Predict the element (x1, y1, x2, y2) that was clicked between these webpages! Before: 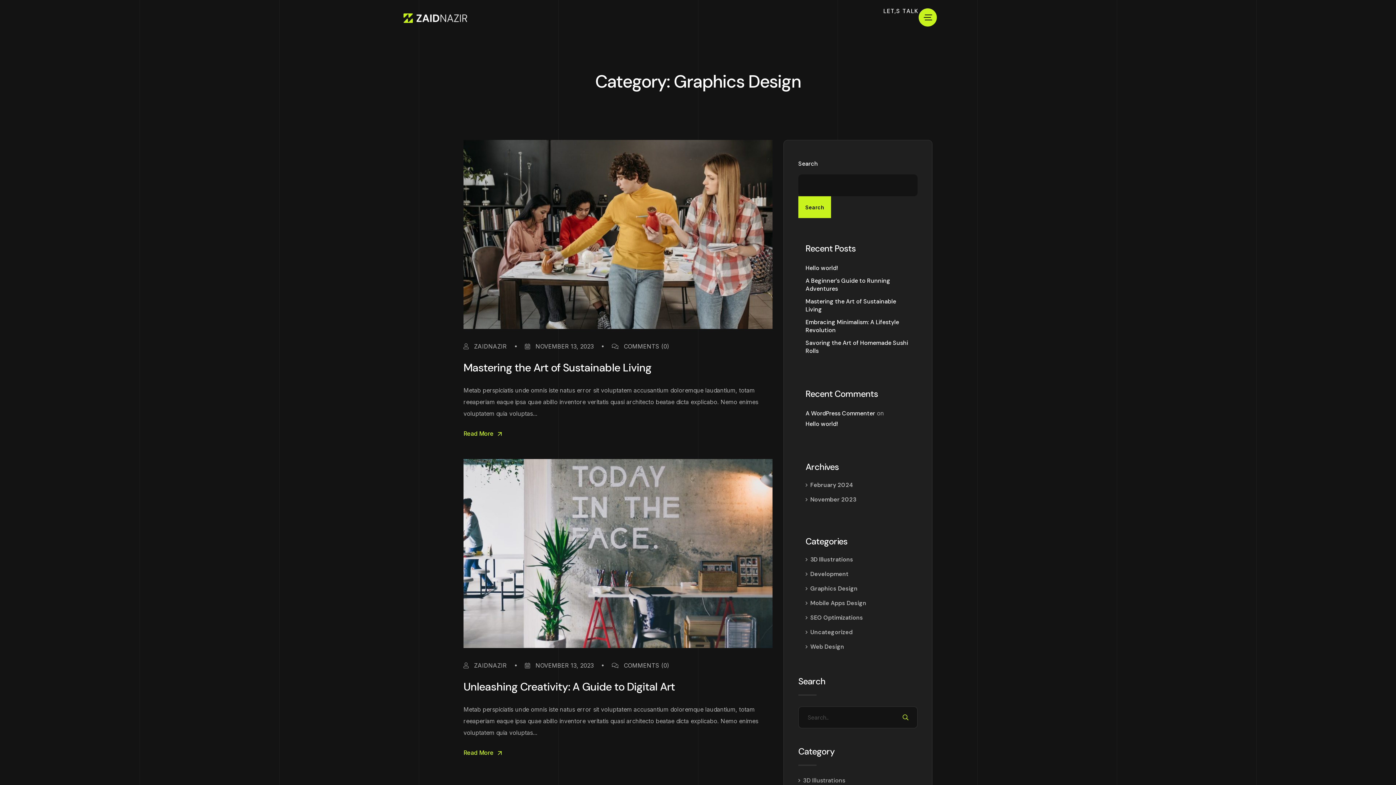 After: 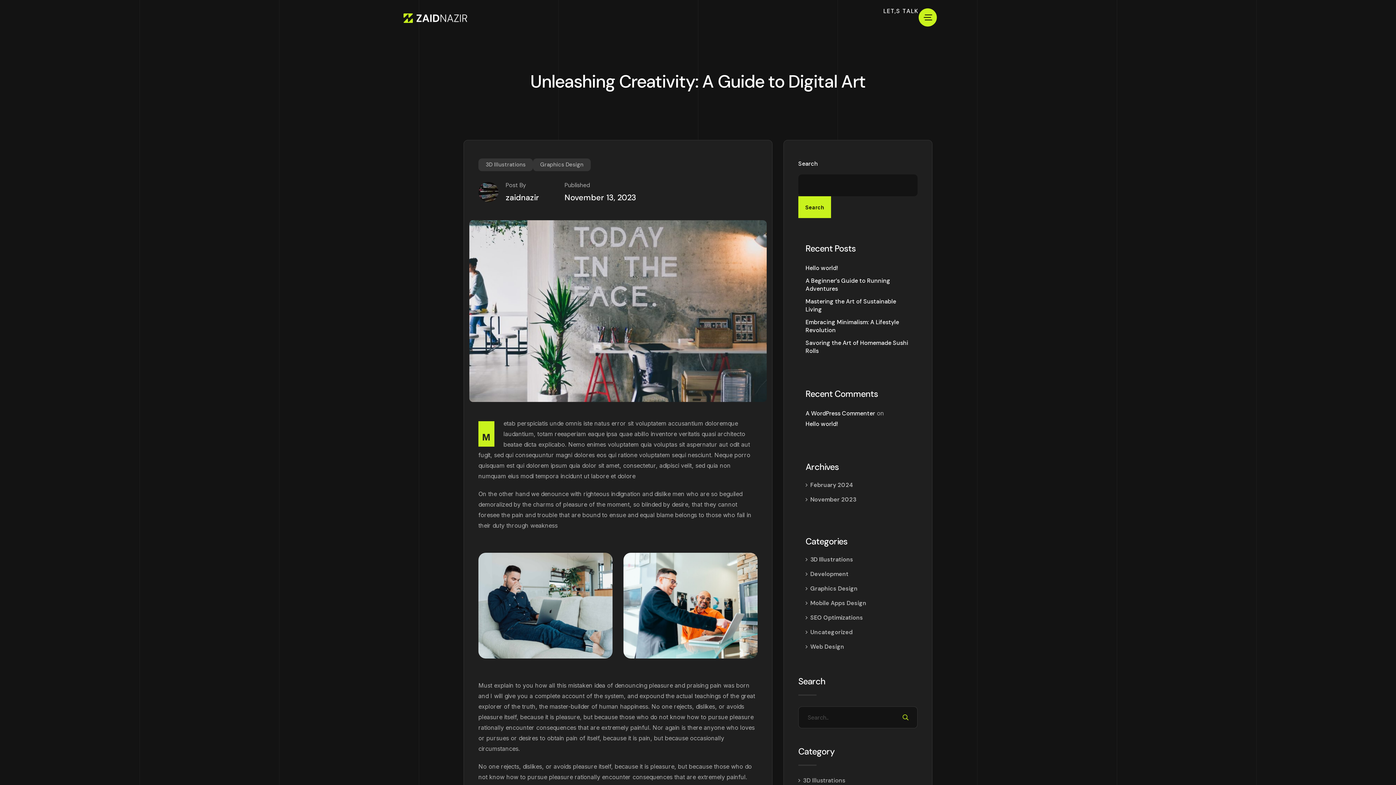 Action: bbox: (463, 749, 502, 756) label: Read More